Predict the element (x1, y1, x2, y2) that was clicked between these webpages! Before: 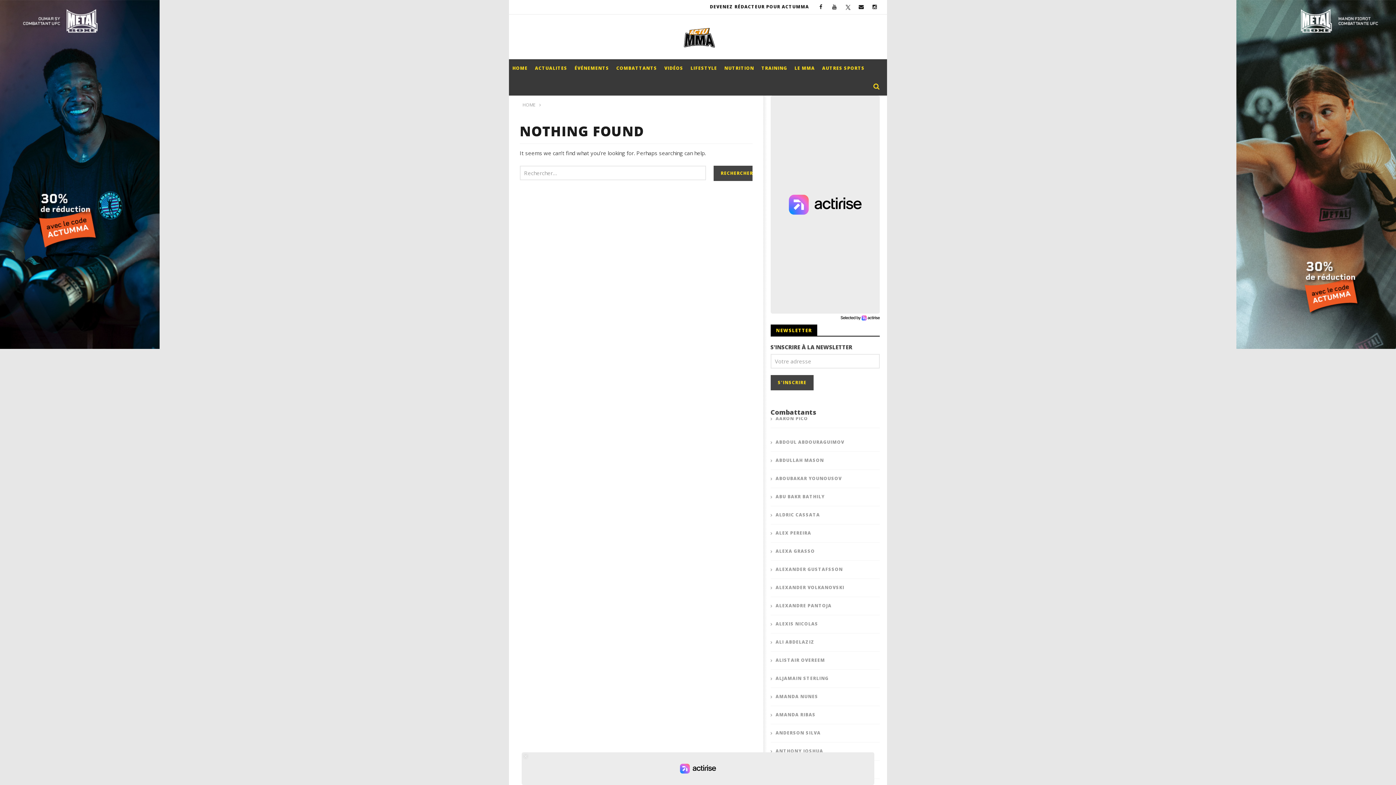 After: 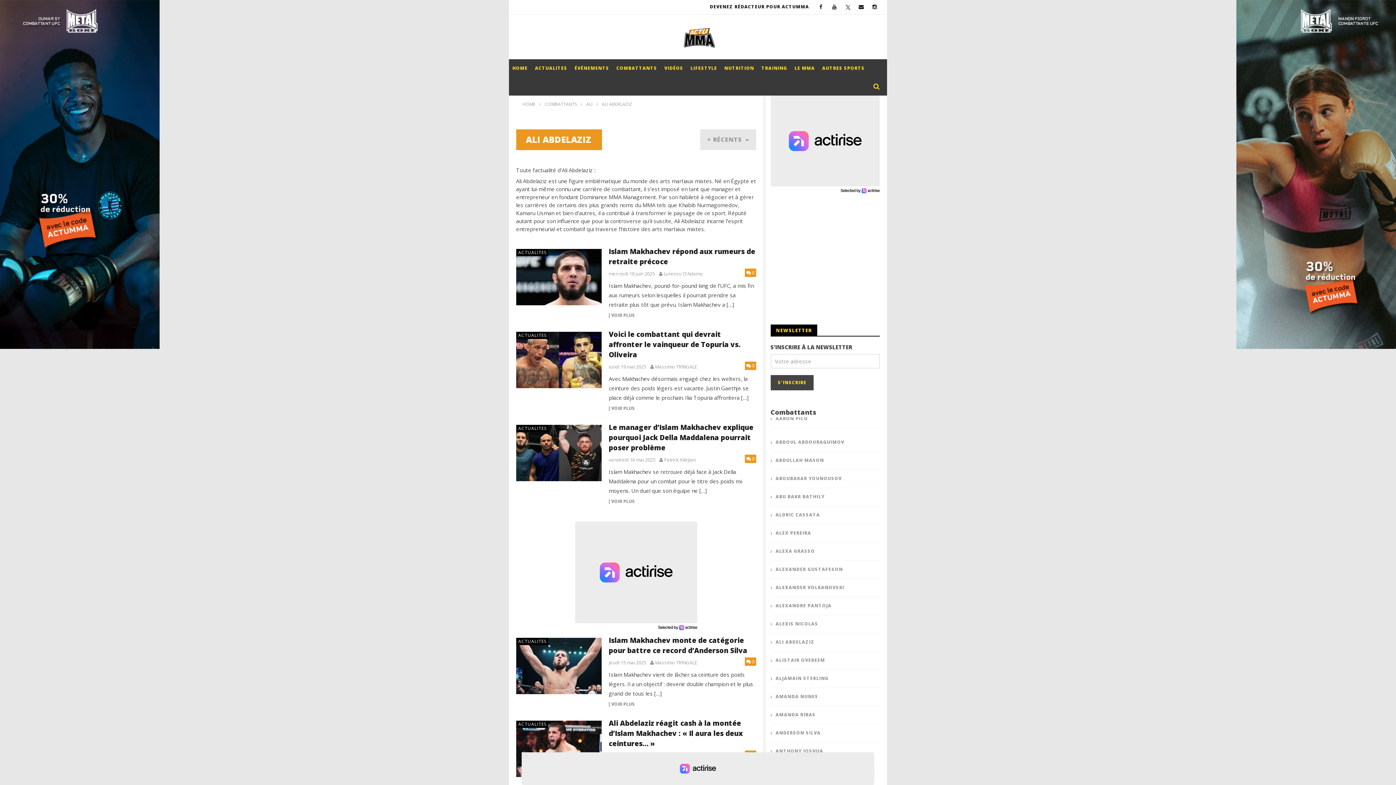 Action: label: ALI ABDELAZIZ bbox: (770, 639, 814, 645)